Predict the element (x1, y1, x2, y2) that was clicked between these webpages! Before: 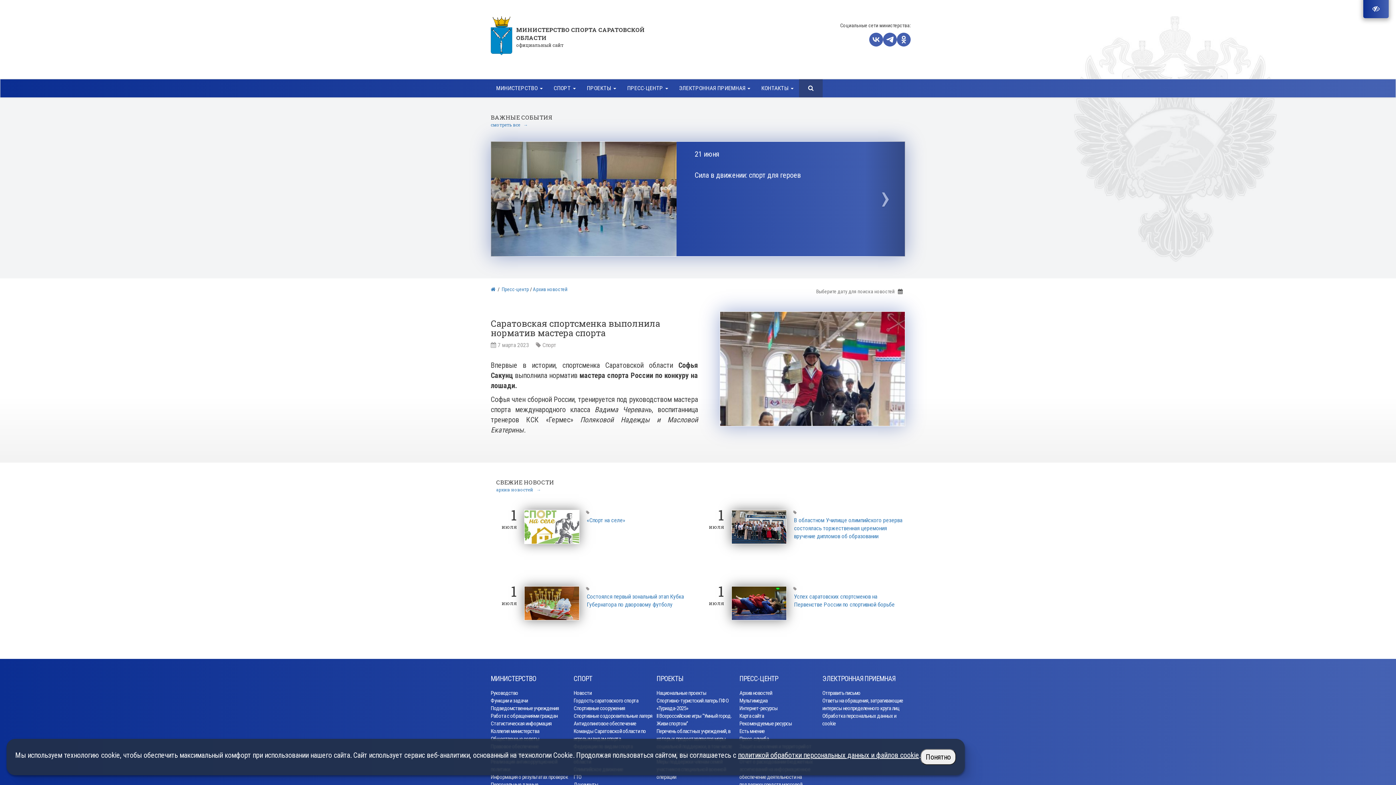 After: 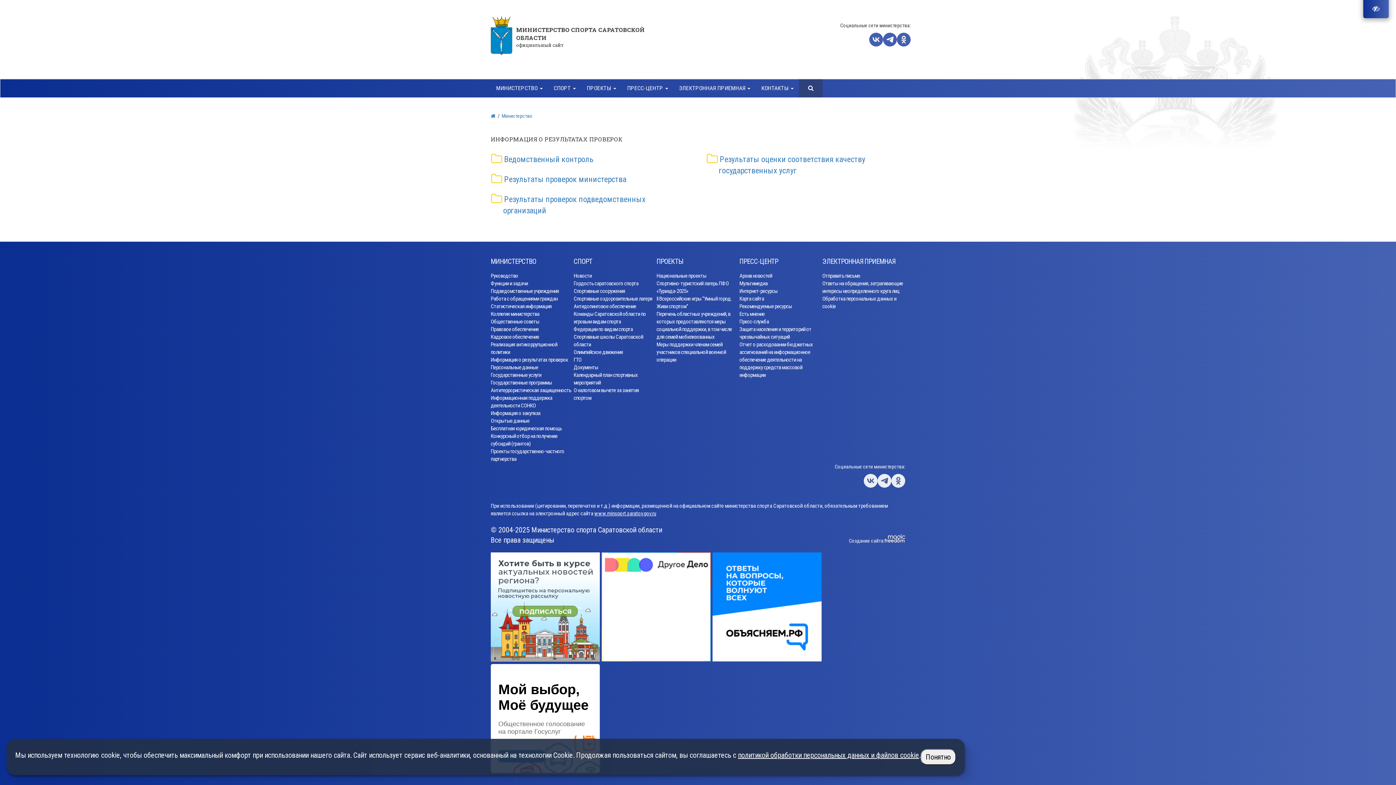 Action: label: Информация о результатах проверок bbox: (490, 773, 573, 781)